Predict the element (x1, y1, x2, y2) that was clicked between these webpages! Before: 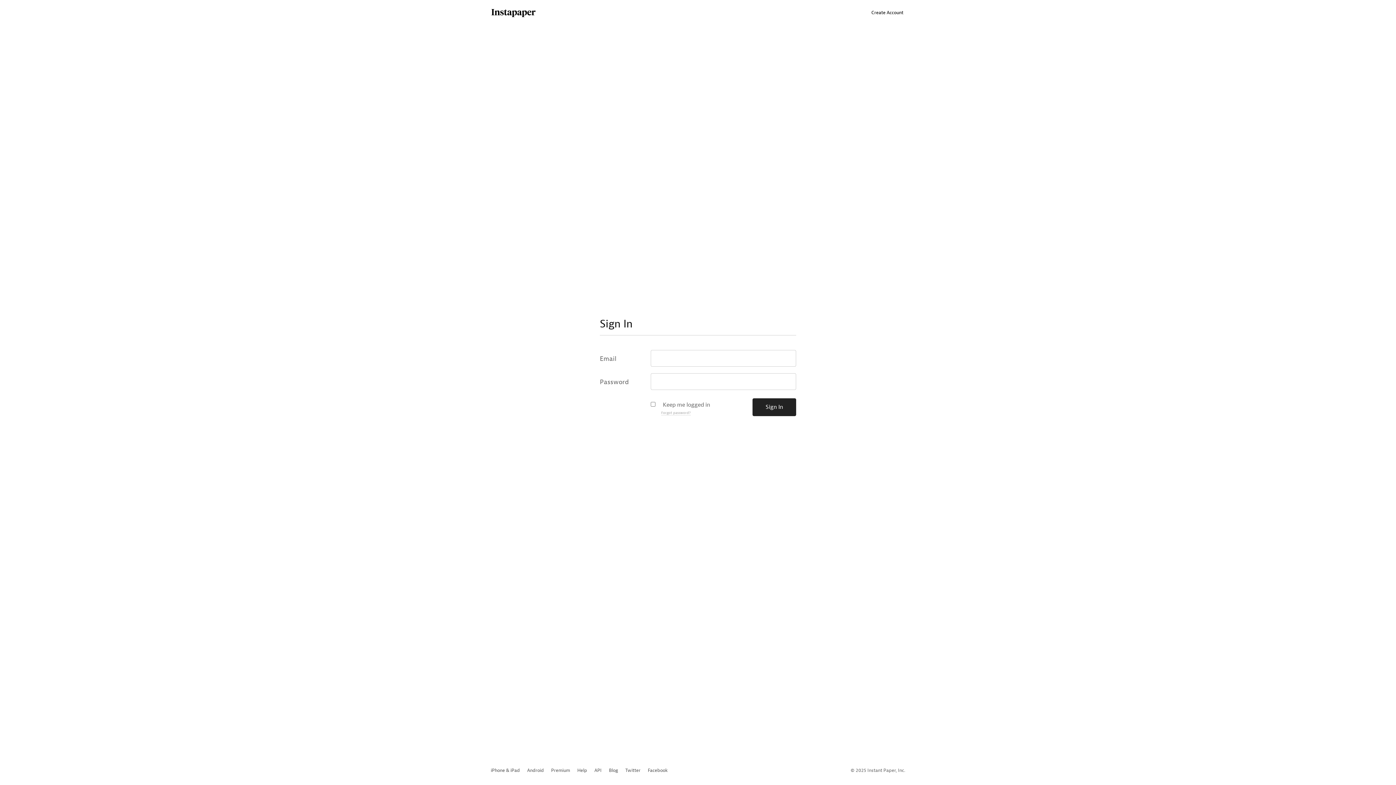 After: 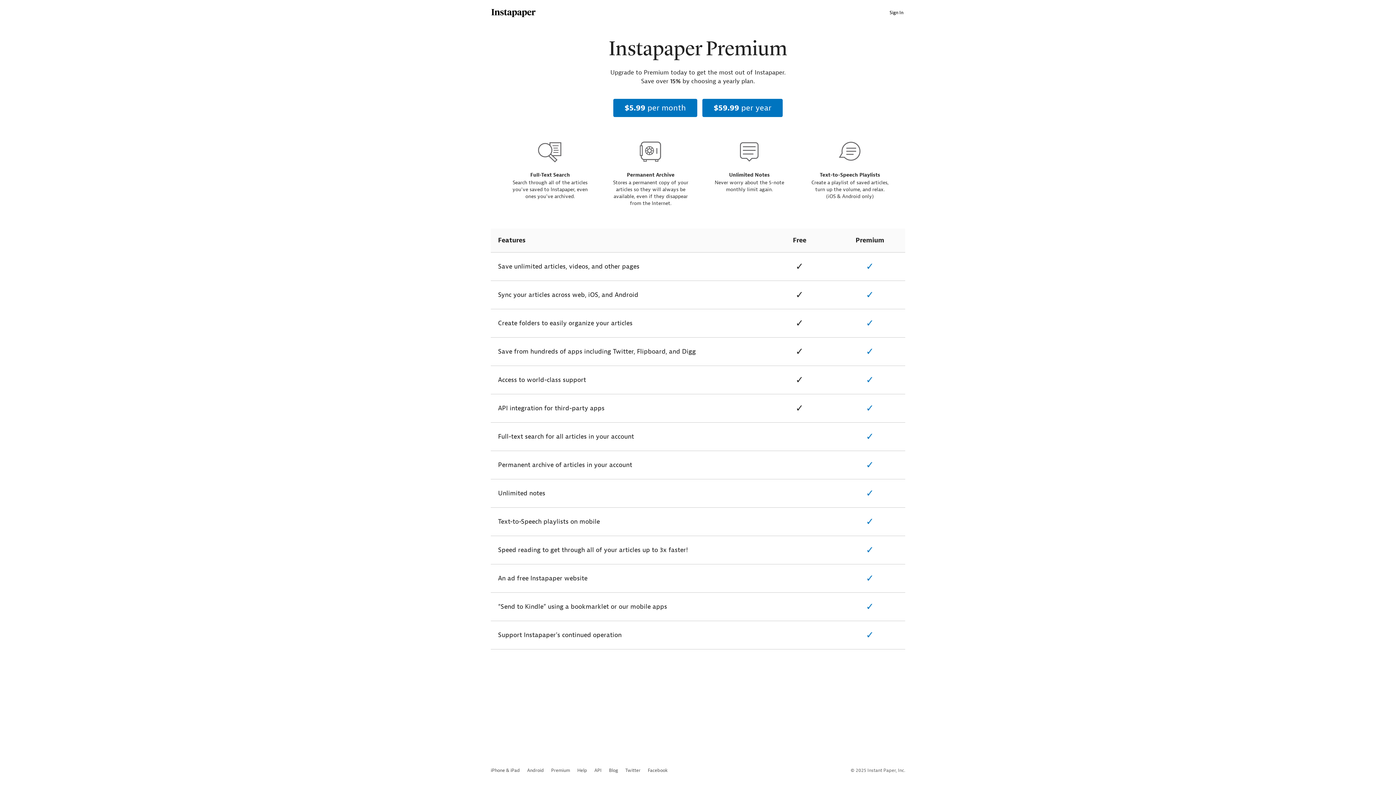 Action: bbox: (551, 756, 570, 785) label: Premium